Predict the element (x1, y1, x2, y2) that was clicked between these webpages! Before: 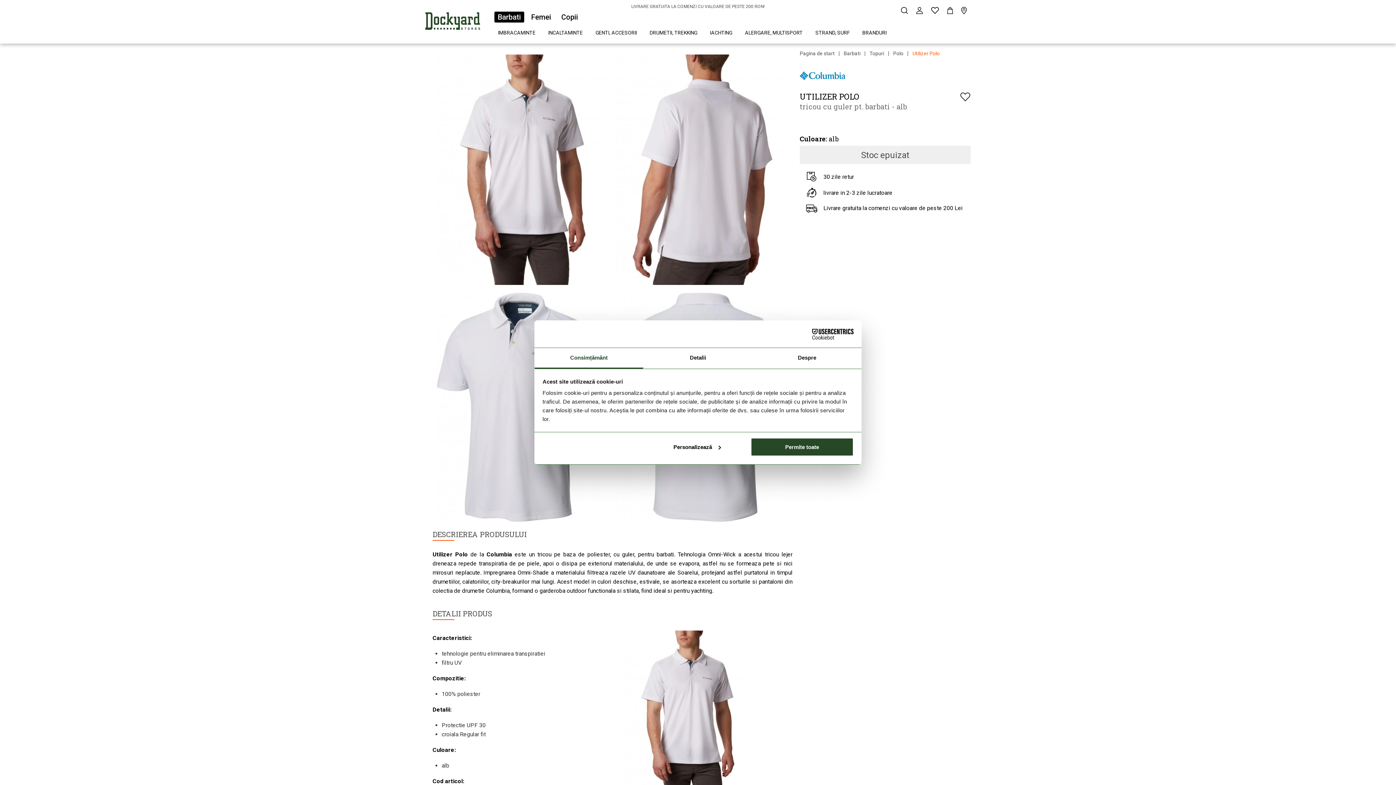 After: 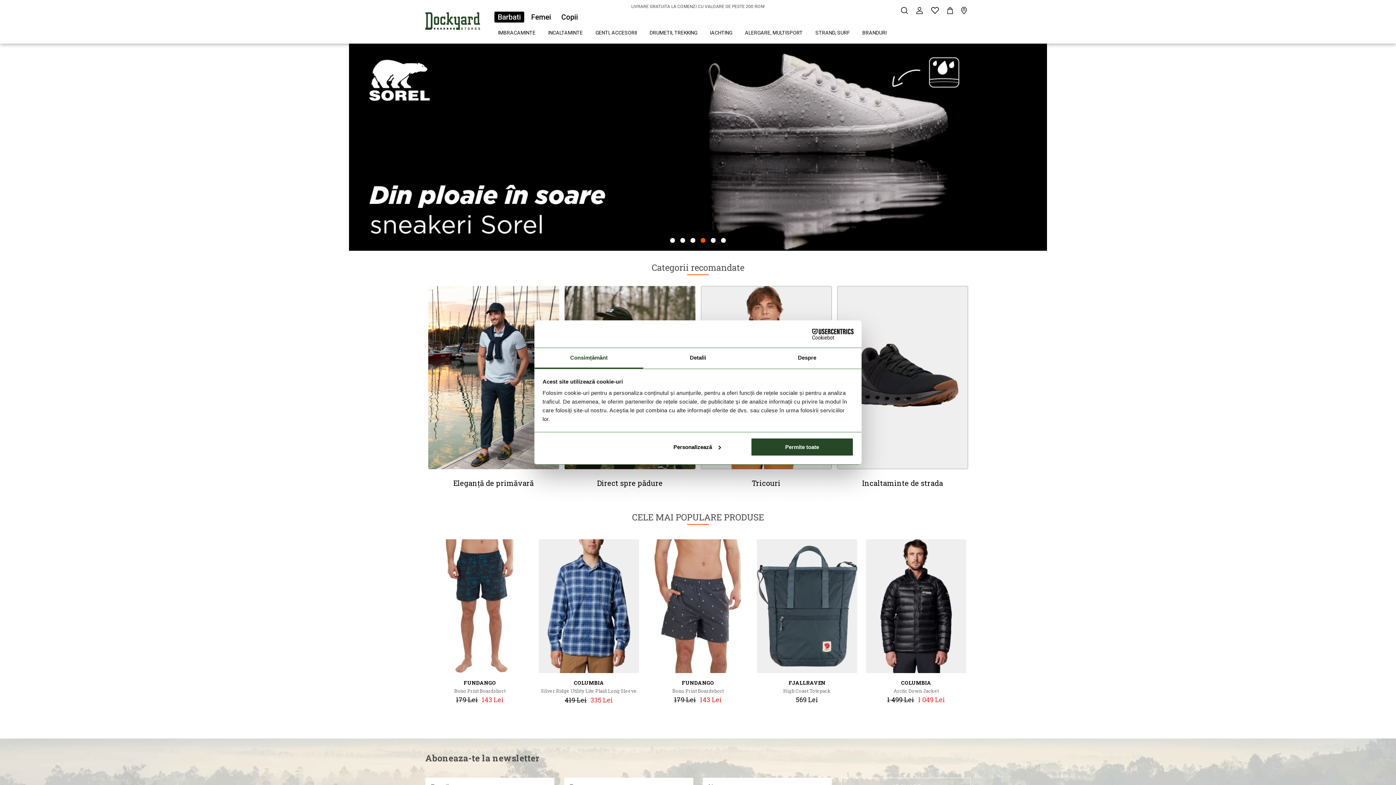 Action: label: Pagina de start bbox: (800, 50, 834, 57)